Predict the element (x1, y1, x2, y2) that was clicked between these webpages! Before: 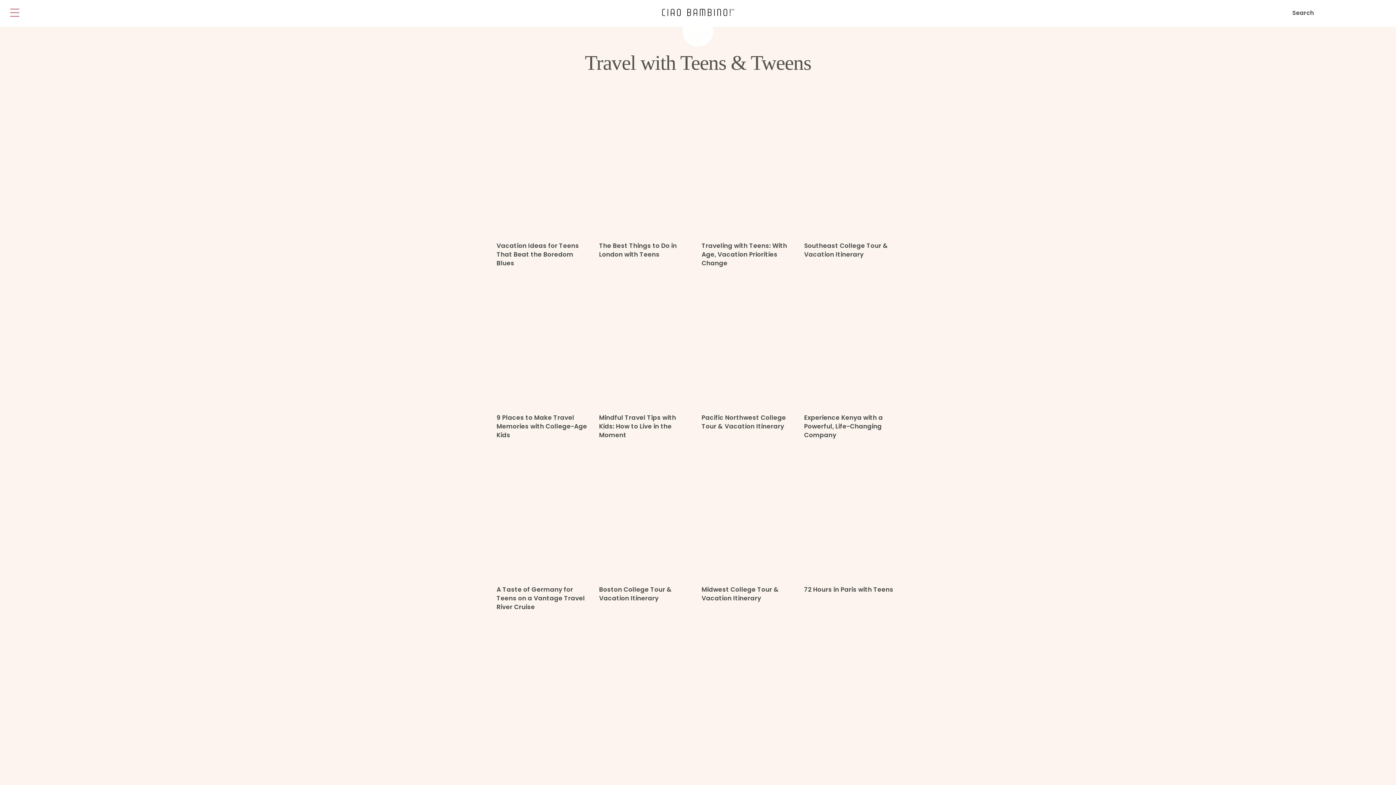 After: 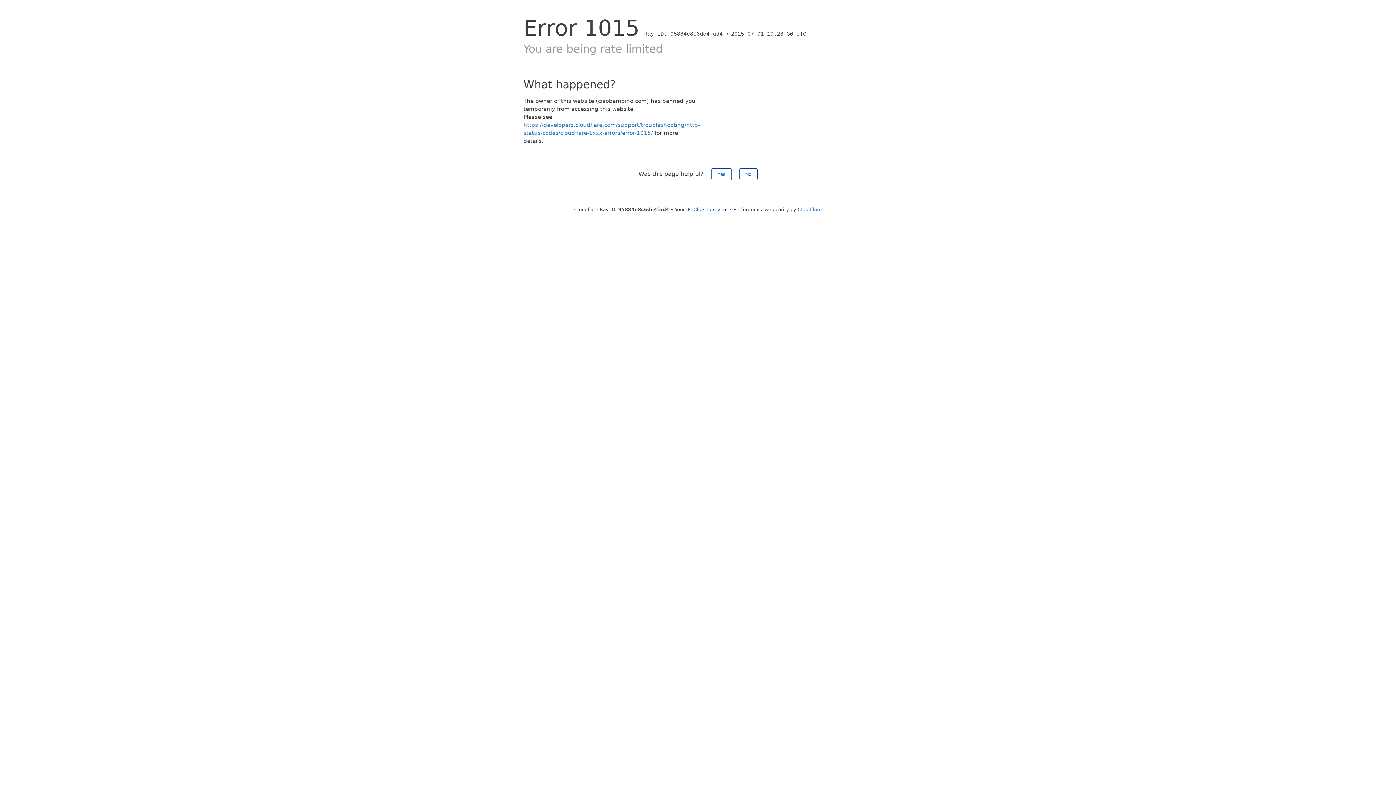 Action: label: The Best Things to Do in London with Teens bbox: (599, 241, 677, 258)